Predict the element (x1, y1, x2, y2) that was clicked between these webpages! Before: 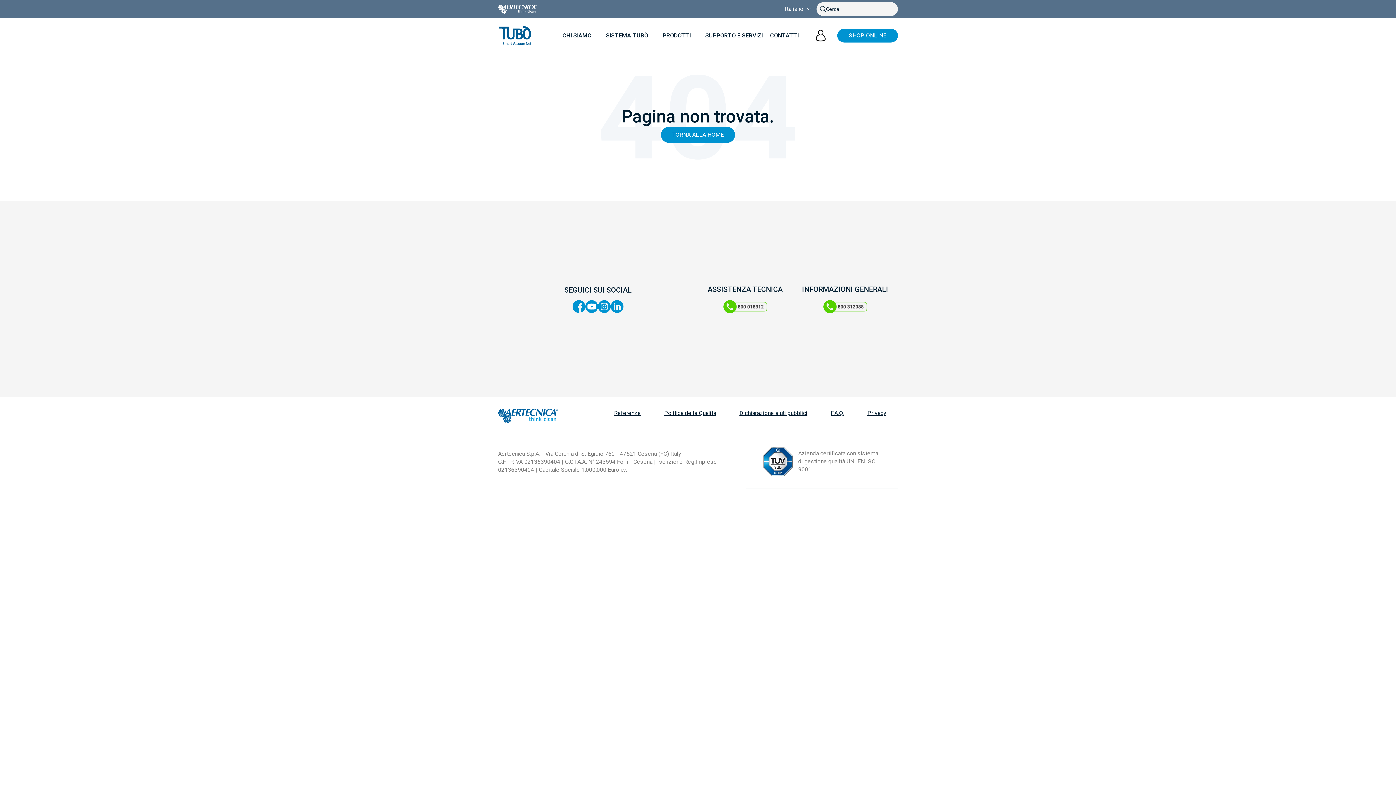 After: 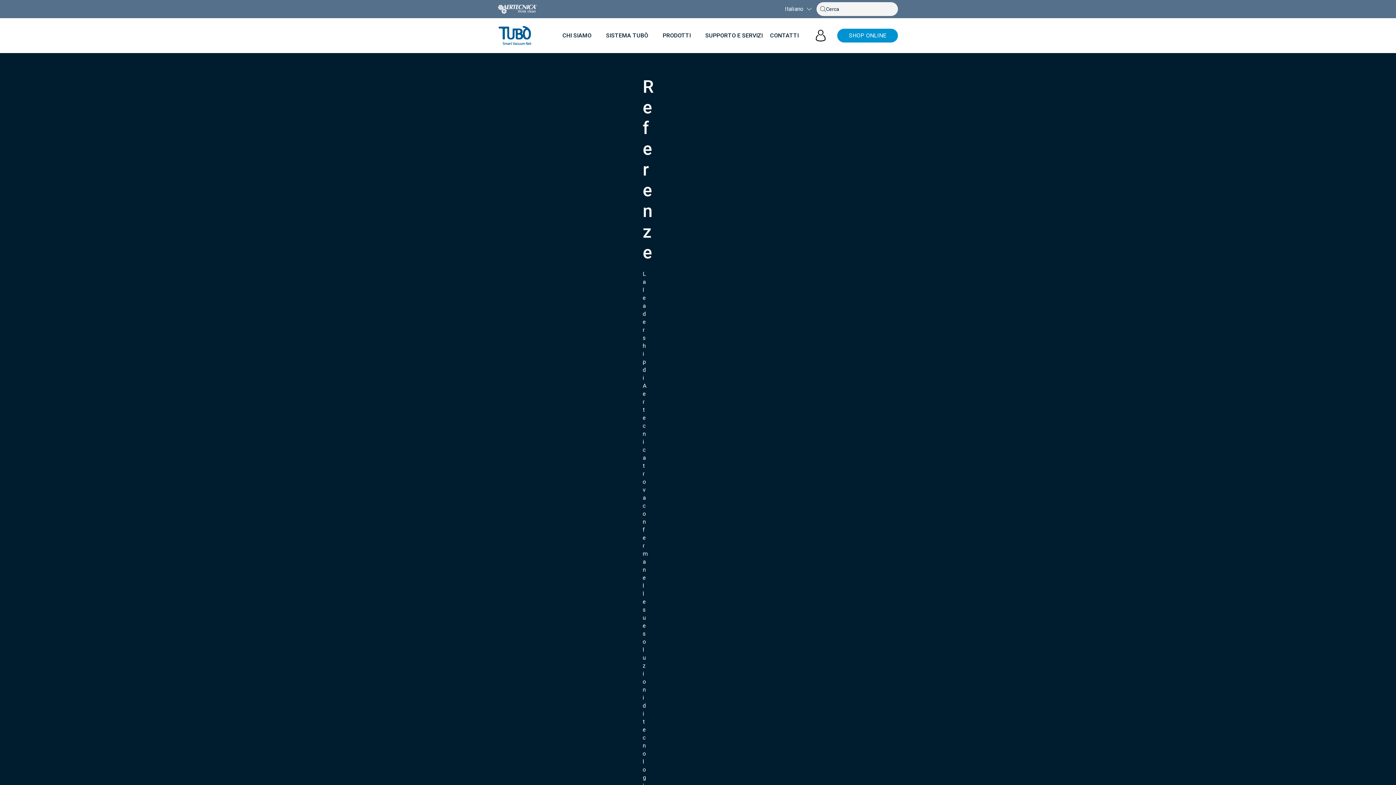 Action: bbox: (614, 409, 641, 417) label: Referenze